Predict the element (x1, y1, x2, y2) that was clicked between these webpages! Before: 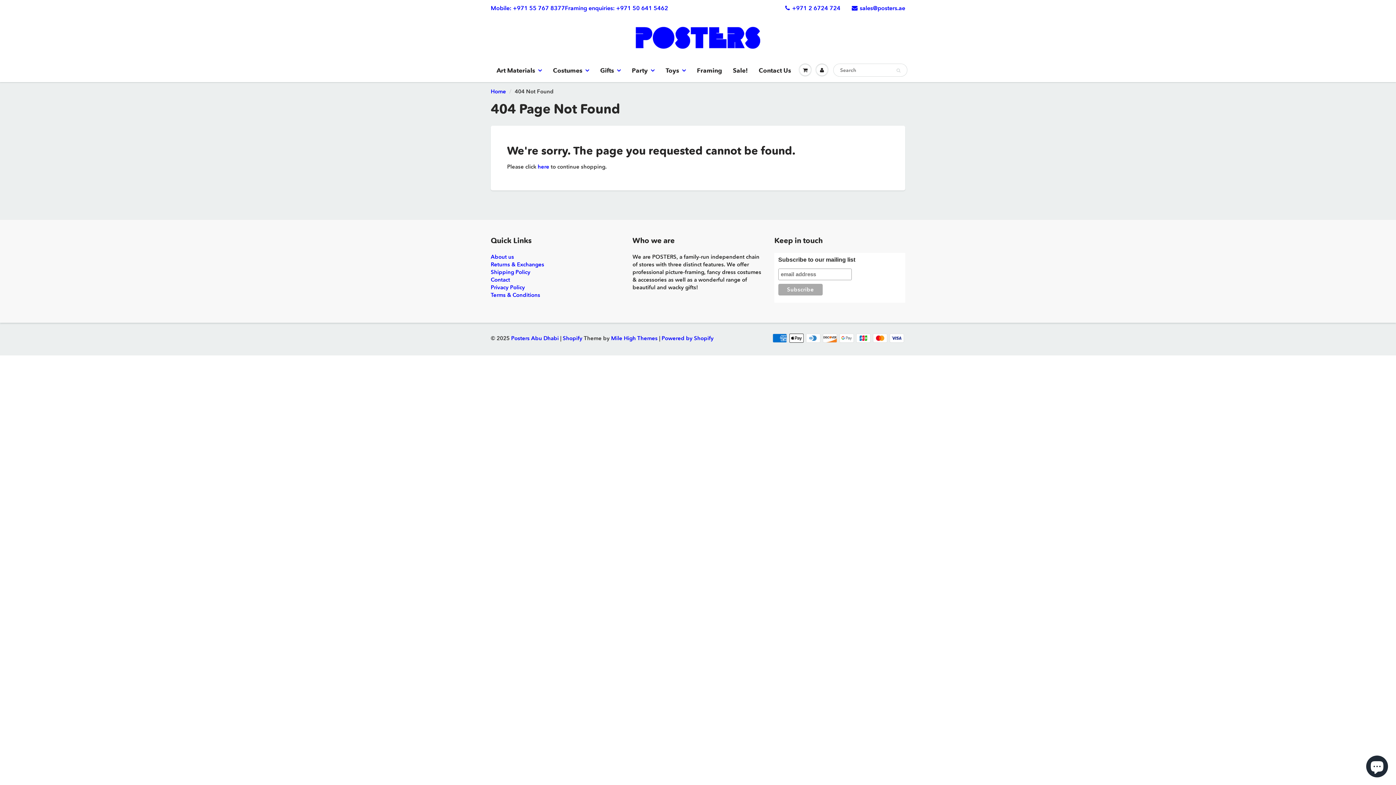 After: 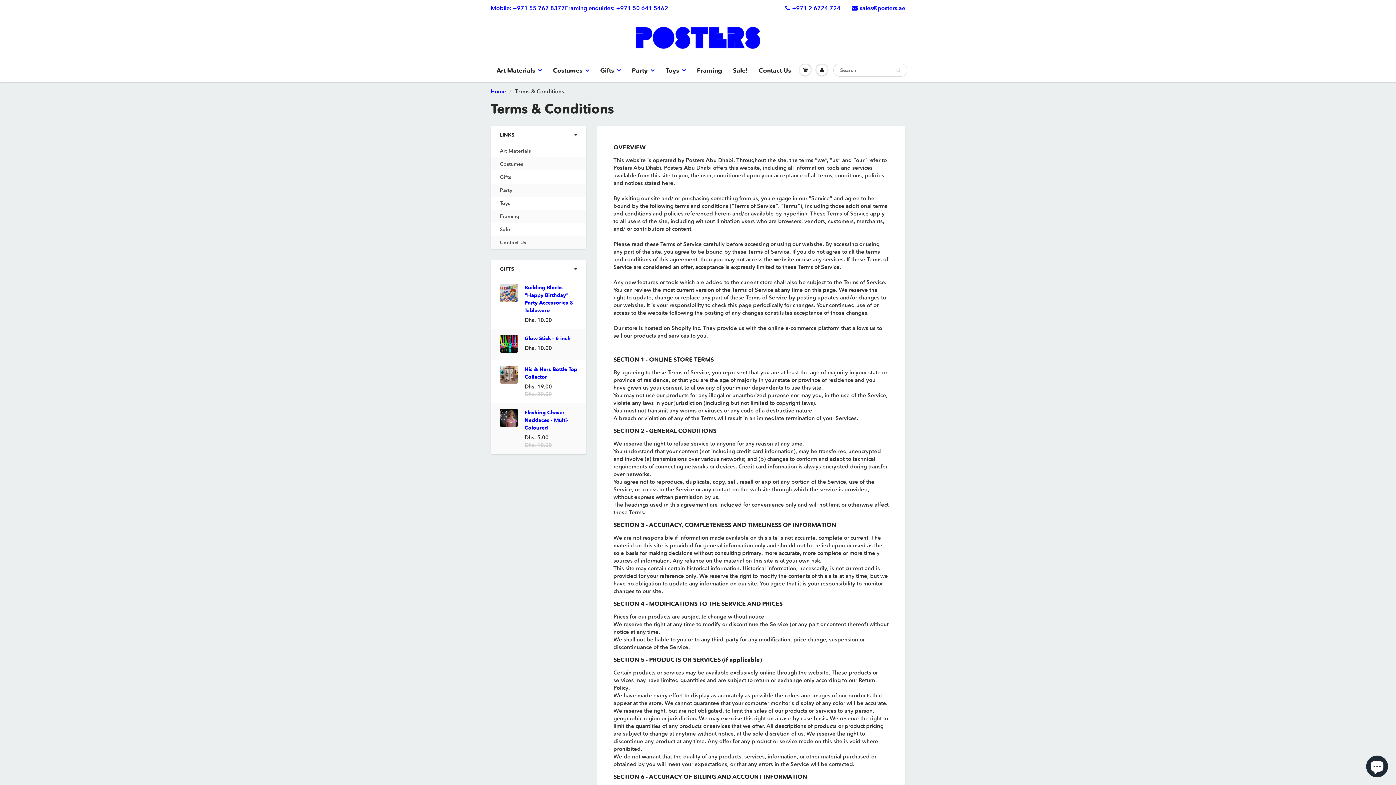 Action: bbox: (490, 291, 540, 298) label: Terms & Conditions